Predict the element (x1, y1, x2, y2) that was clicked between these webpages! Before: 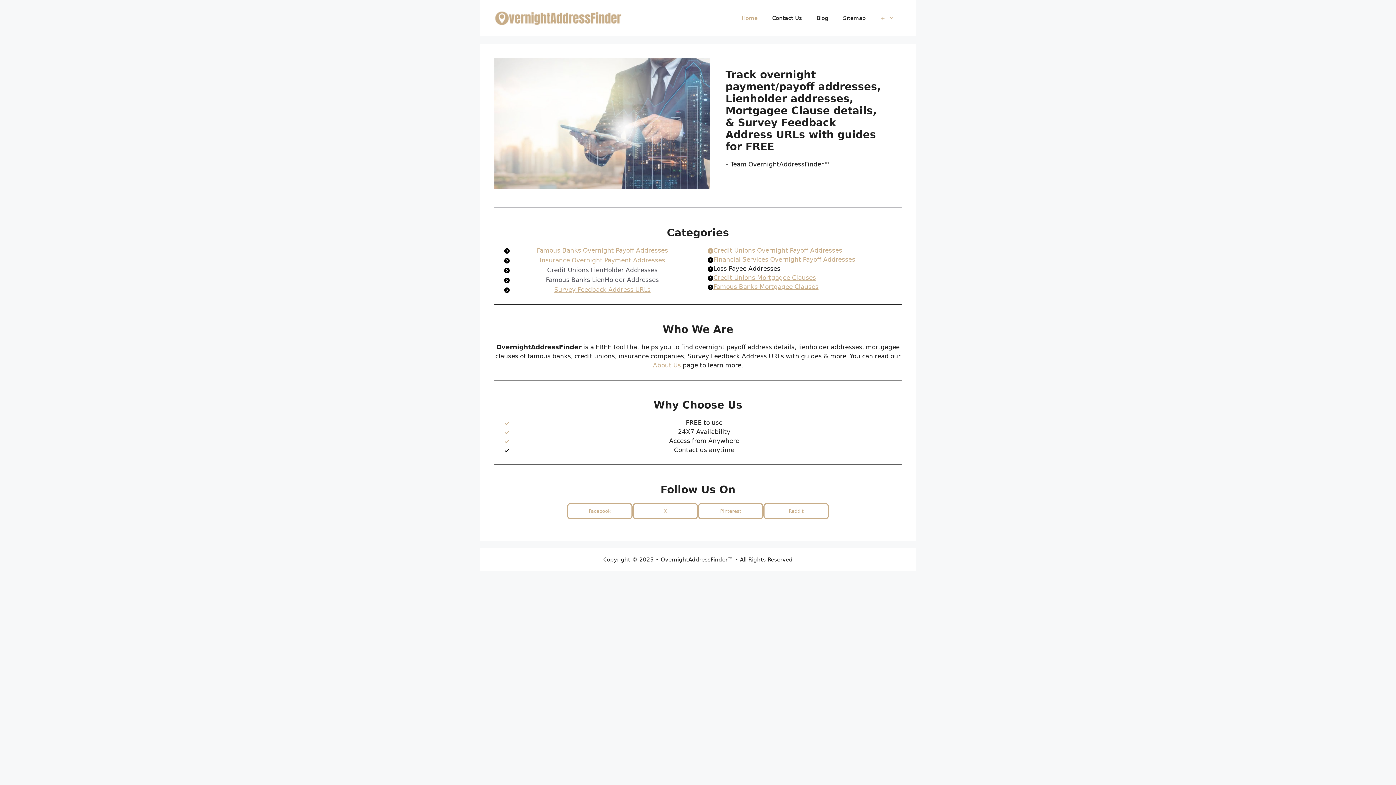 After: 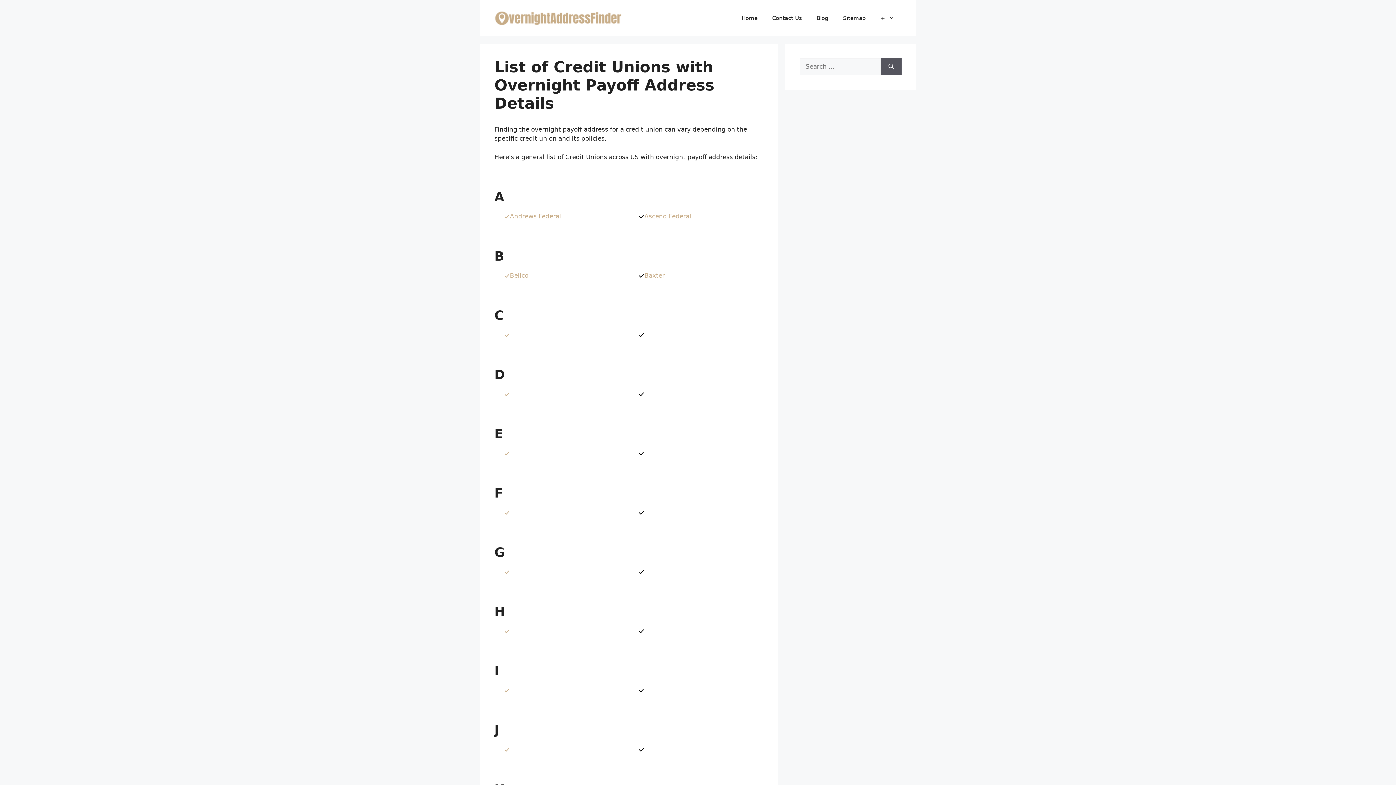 Action: bbox: (713, 246, 842, 254) label: Credit Unions Overnight Payoff Addresses